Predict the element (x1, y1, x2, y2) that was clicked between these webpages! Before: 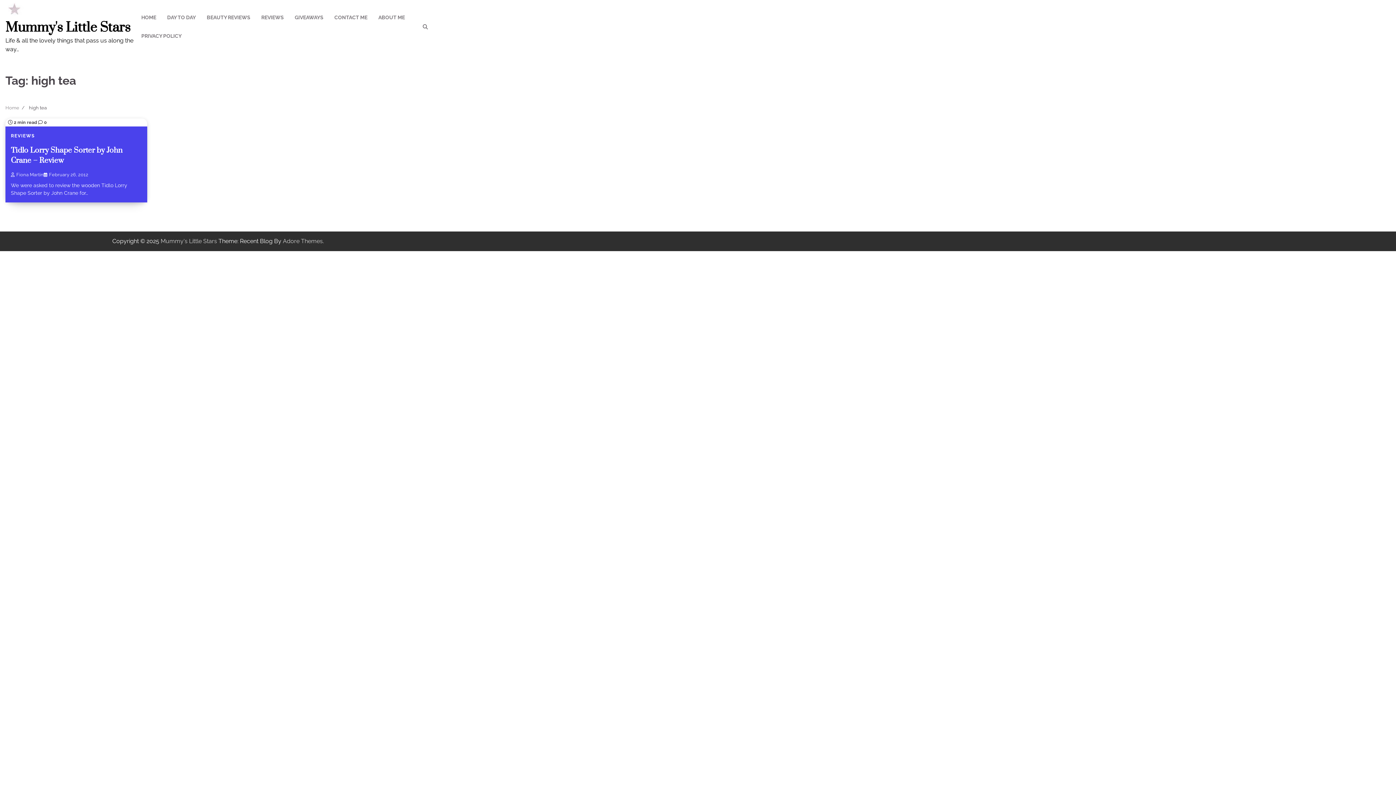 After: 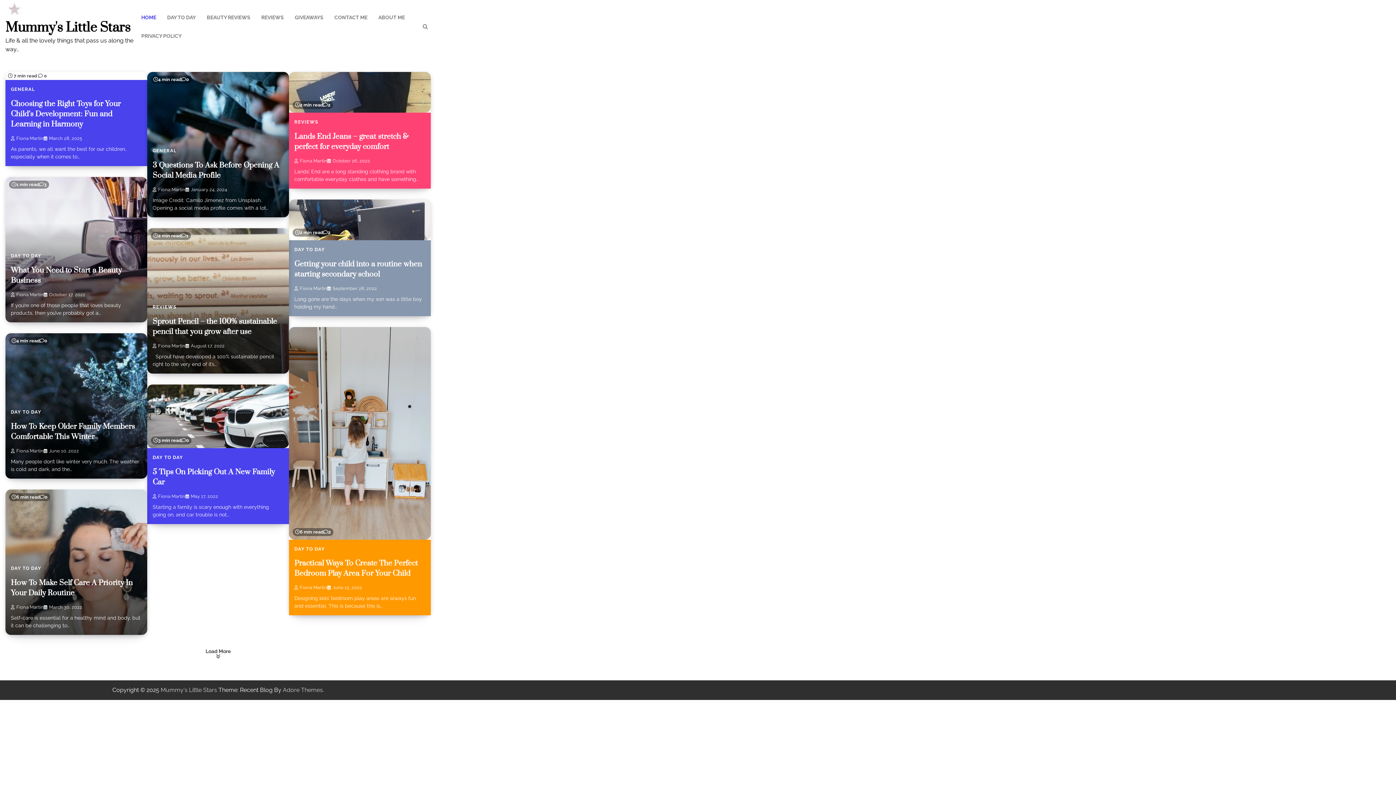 Action: label: Mummy's Little Stars bbox: (5, 19, 130, 36)